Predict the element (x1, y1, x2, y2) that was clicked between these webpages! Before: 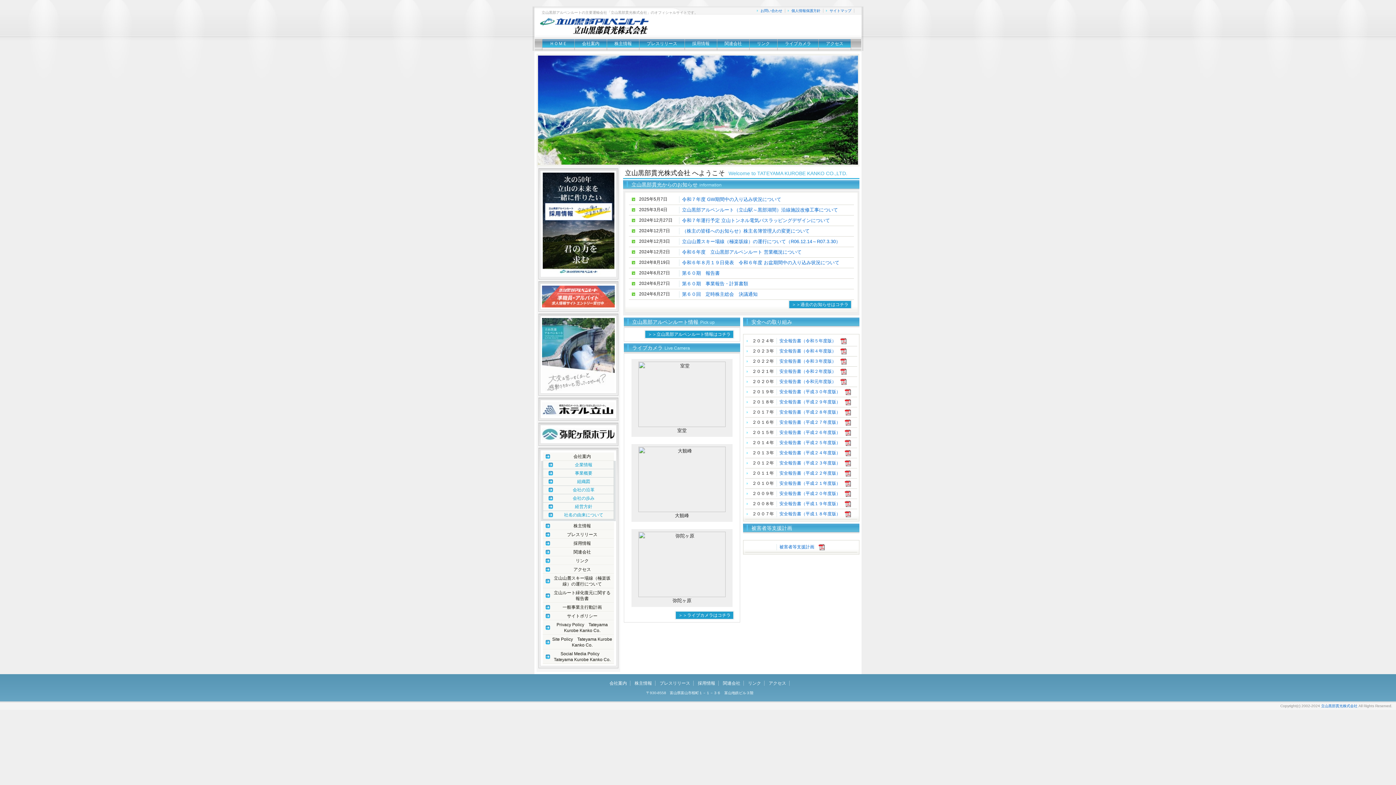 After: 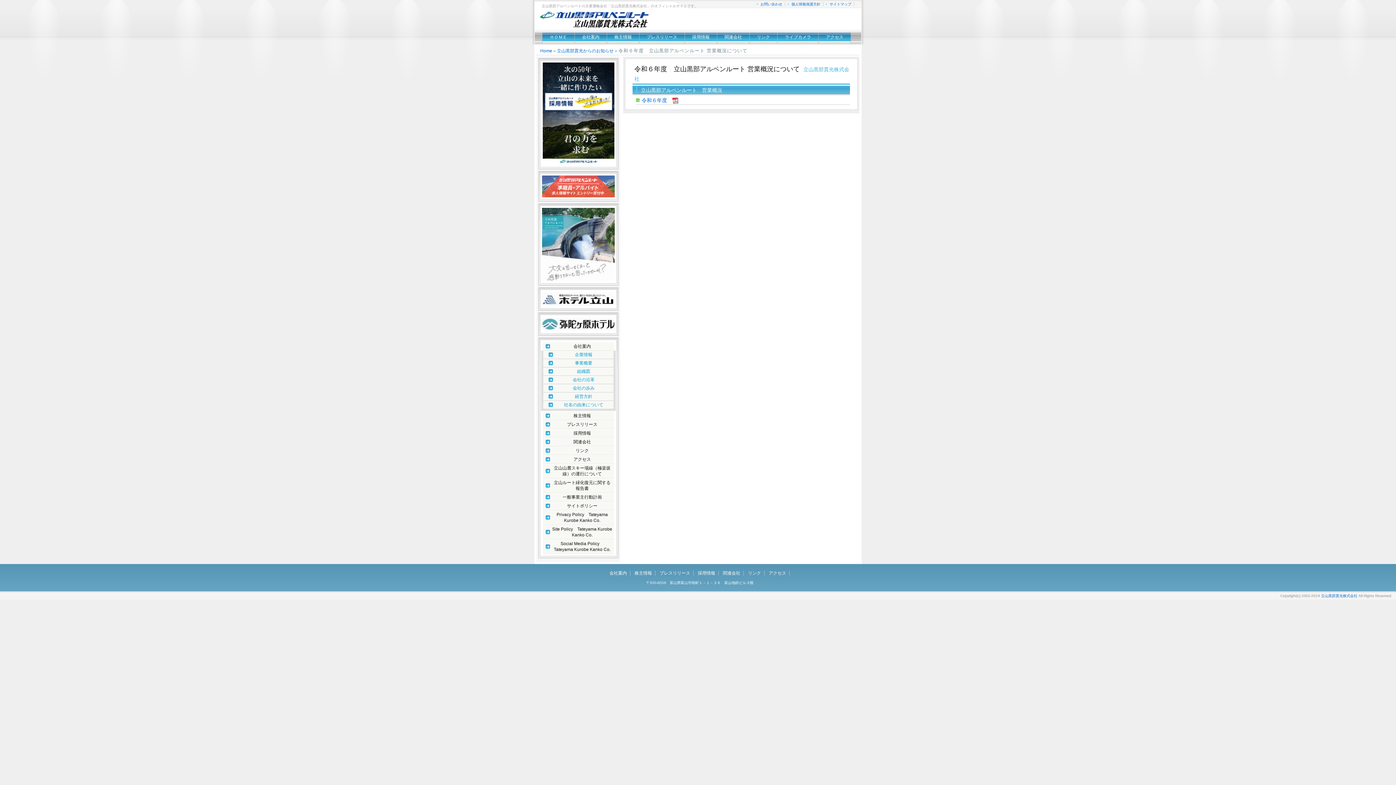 Action: label: 令和６年度　立山黒部アルペンルート 営業概況について bbox: (682, 249, 801, 254)